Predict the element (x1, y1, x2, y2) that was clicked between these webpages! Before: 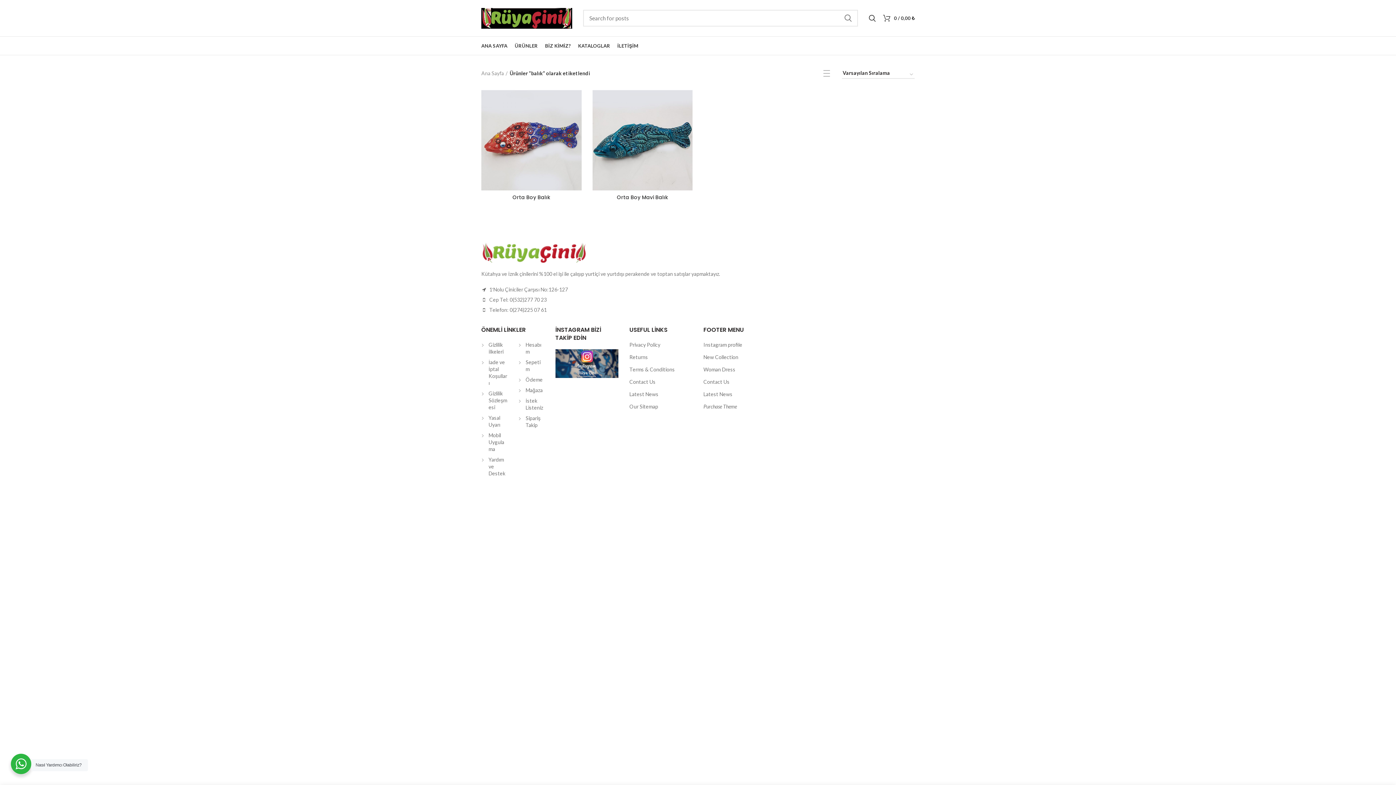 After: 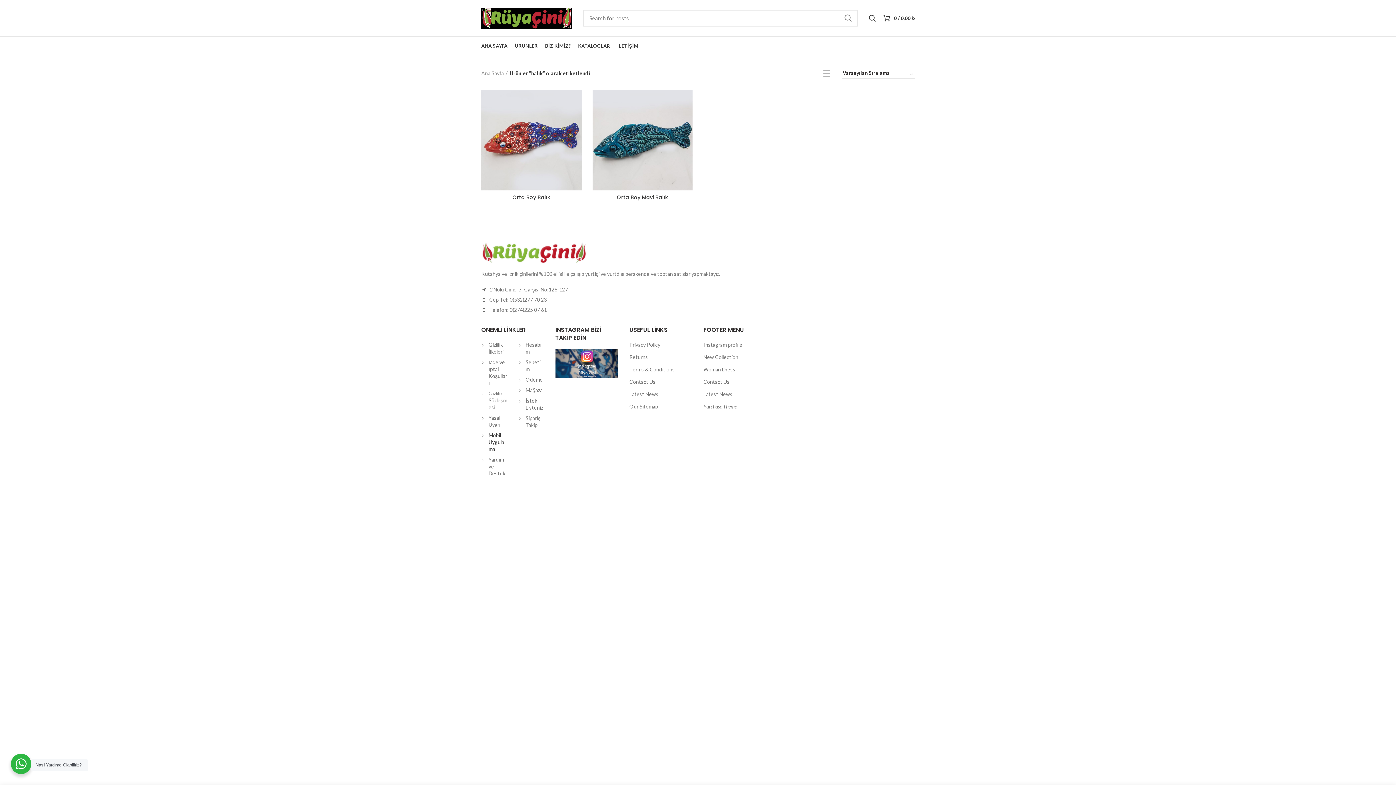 Action: bbox: (488, 432, 504, 452) label: Mobil Uygulama